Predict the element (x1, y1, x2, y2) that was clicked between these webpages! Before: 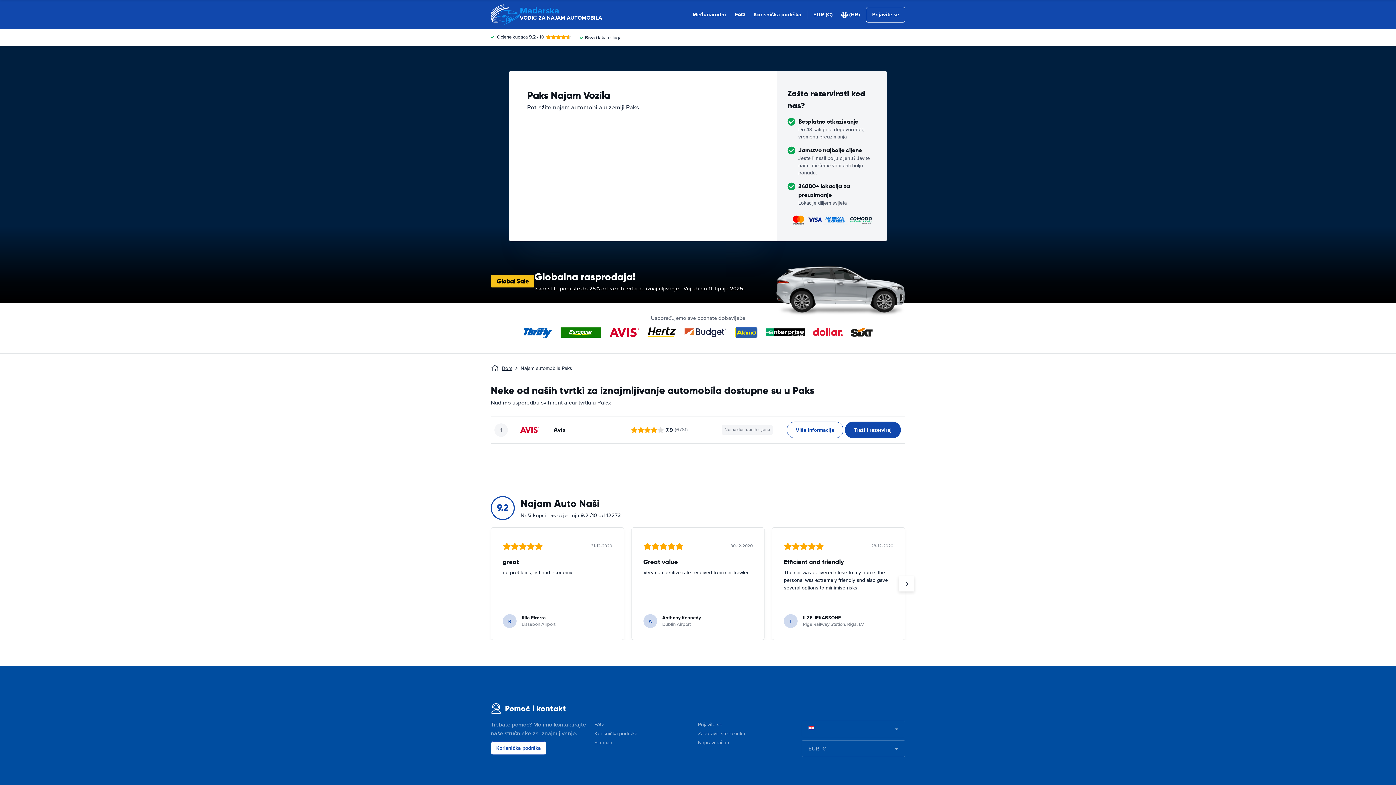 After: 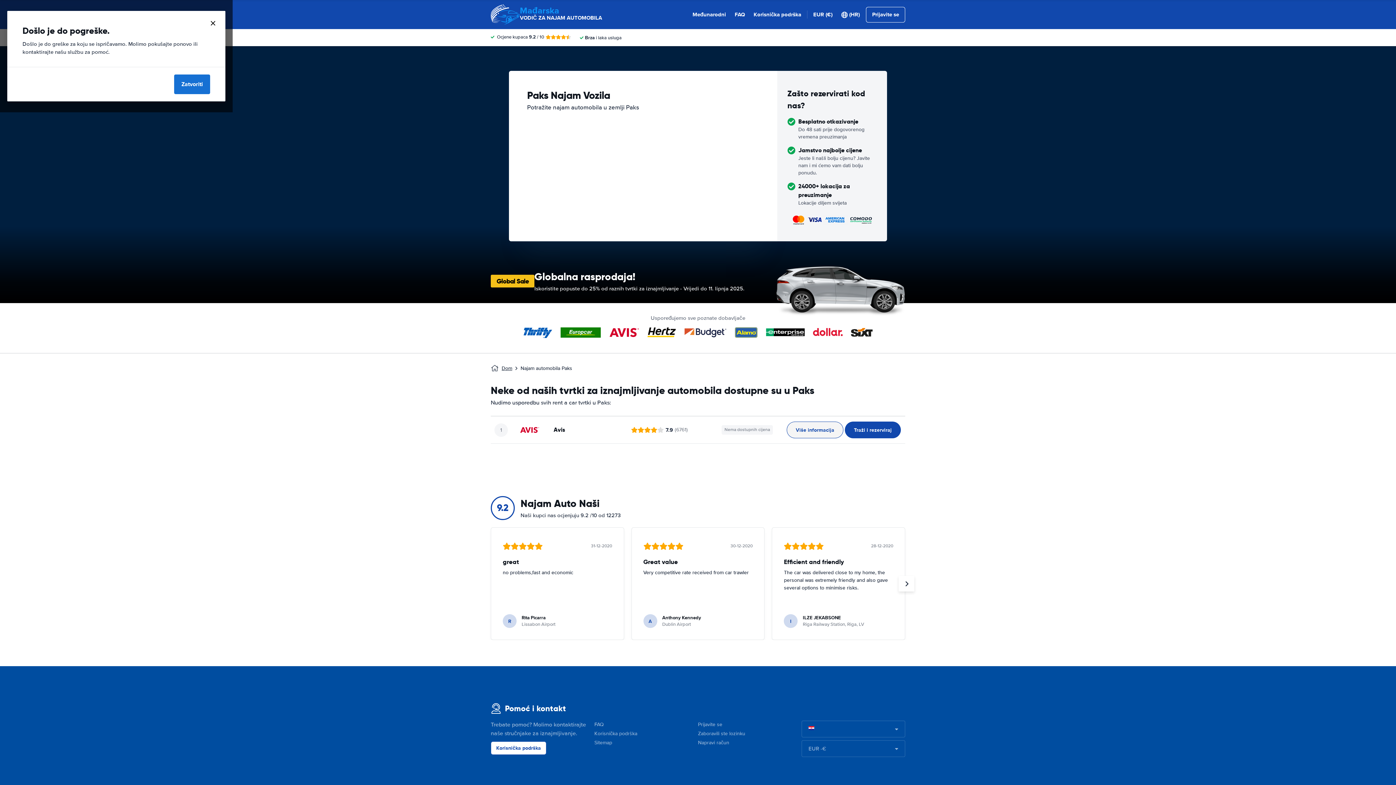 Action: label: Više informacija bbox: (786, 421, 843, 438)